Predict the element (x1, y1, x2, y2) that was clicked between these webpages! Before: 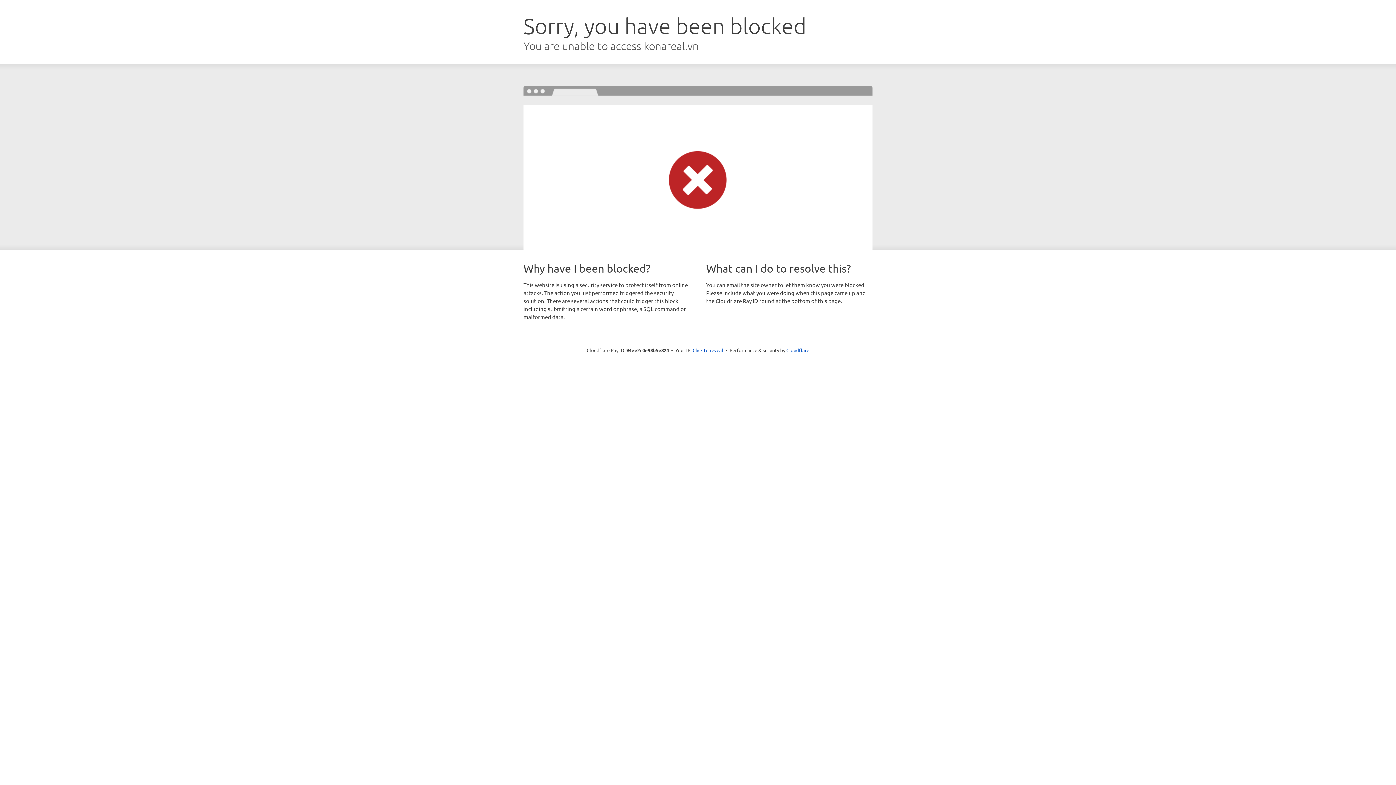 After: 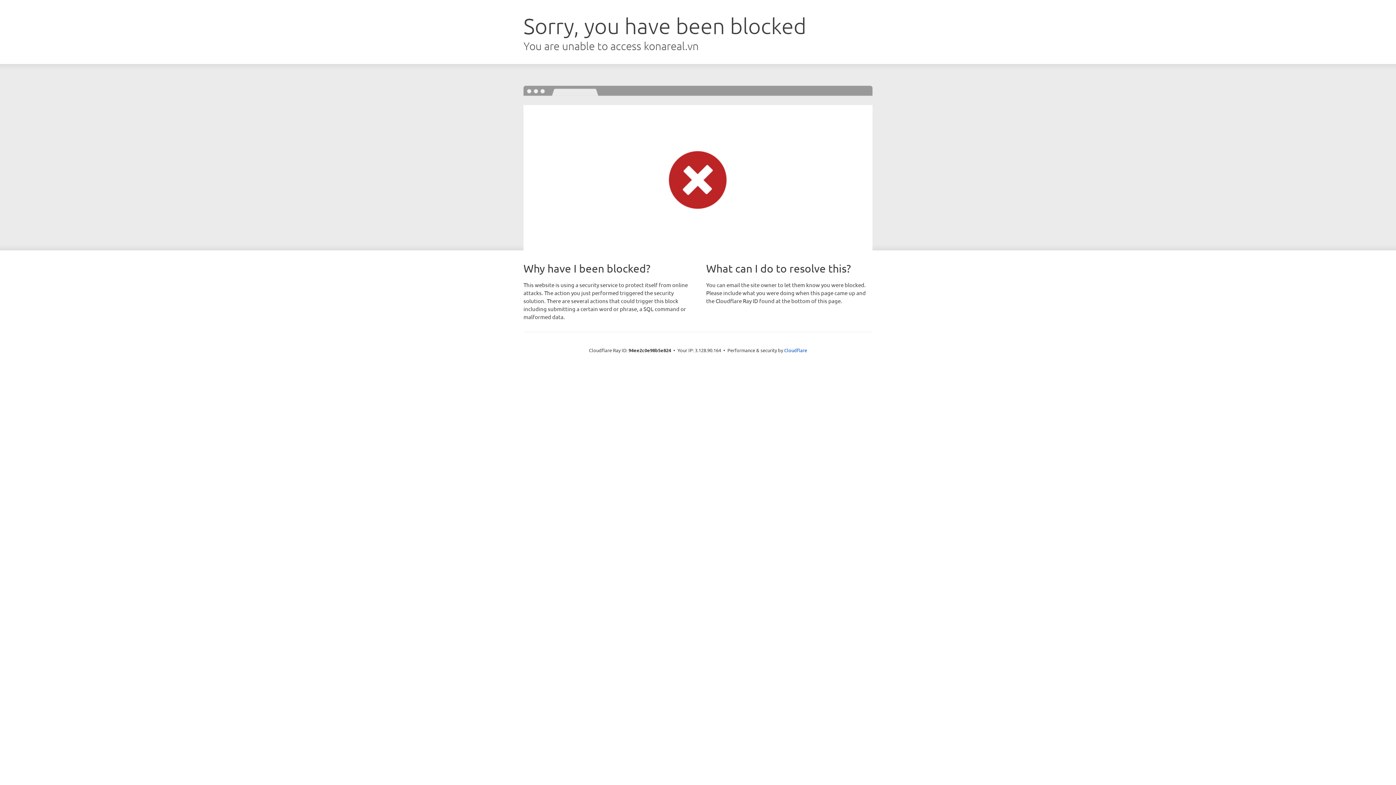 Action: bbox: (692, 346, 723, 353) label: Click to reveal